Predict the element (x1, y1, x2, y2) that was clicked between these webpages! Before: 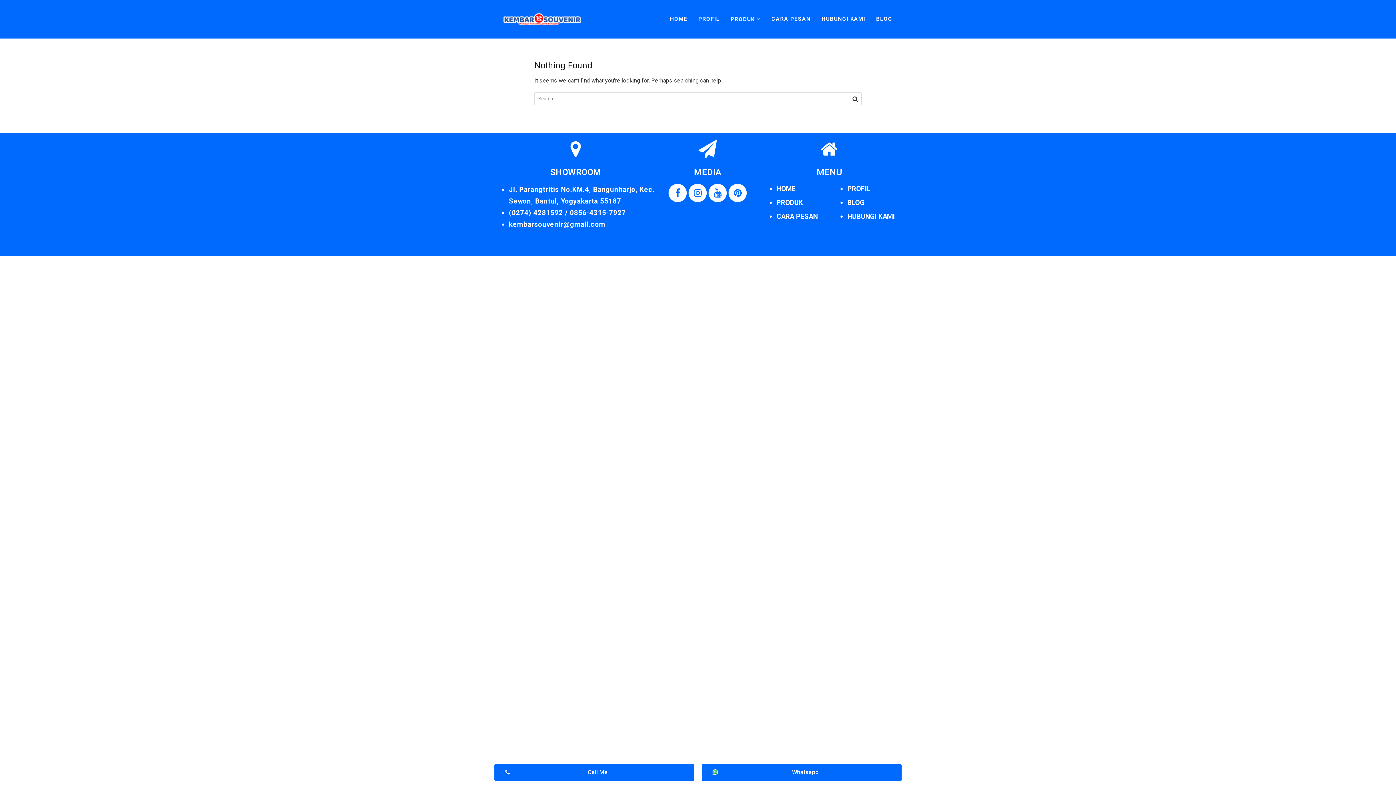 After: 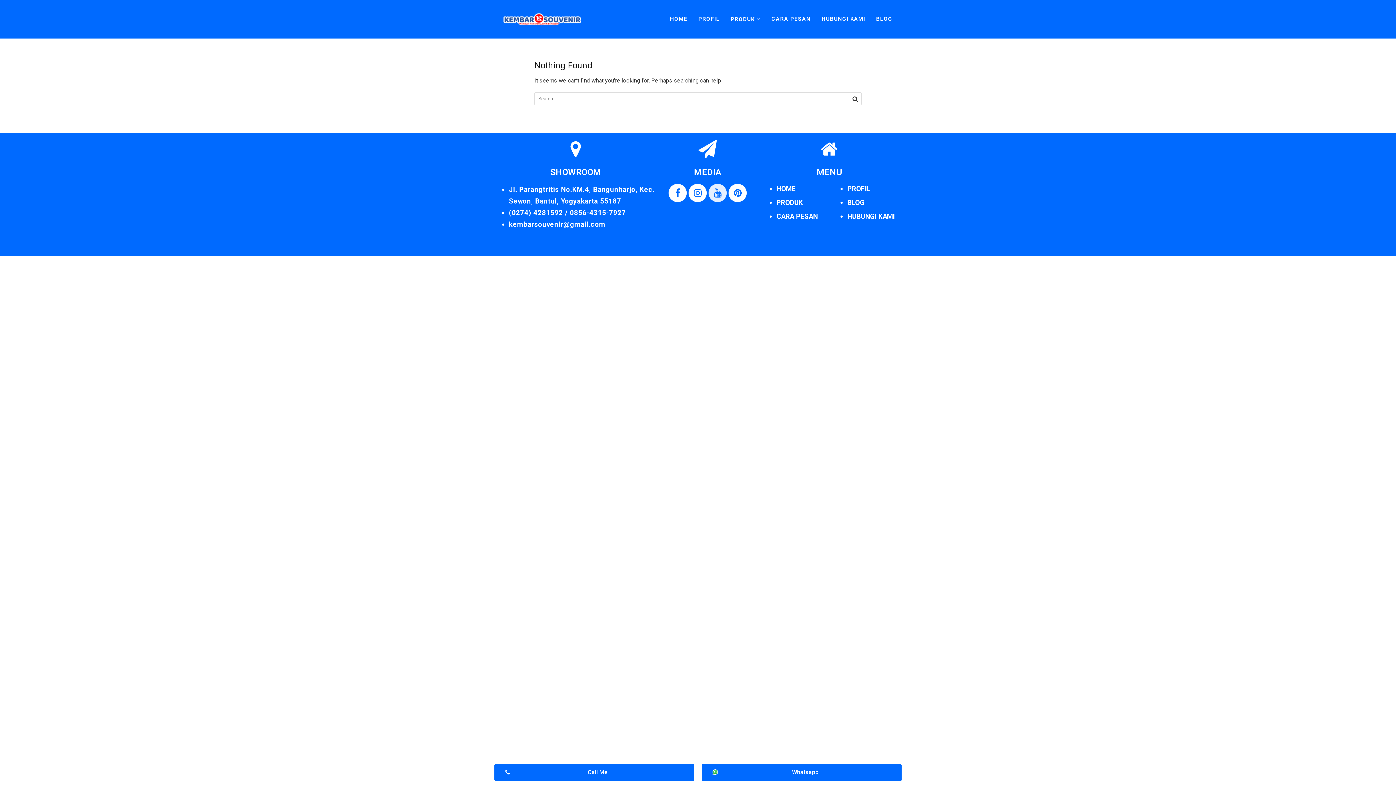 Action: label: Youtube bbox: (708, 184, 726, 202)